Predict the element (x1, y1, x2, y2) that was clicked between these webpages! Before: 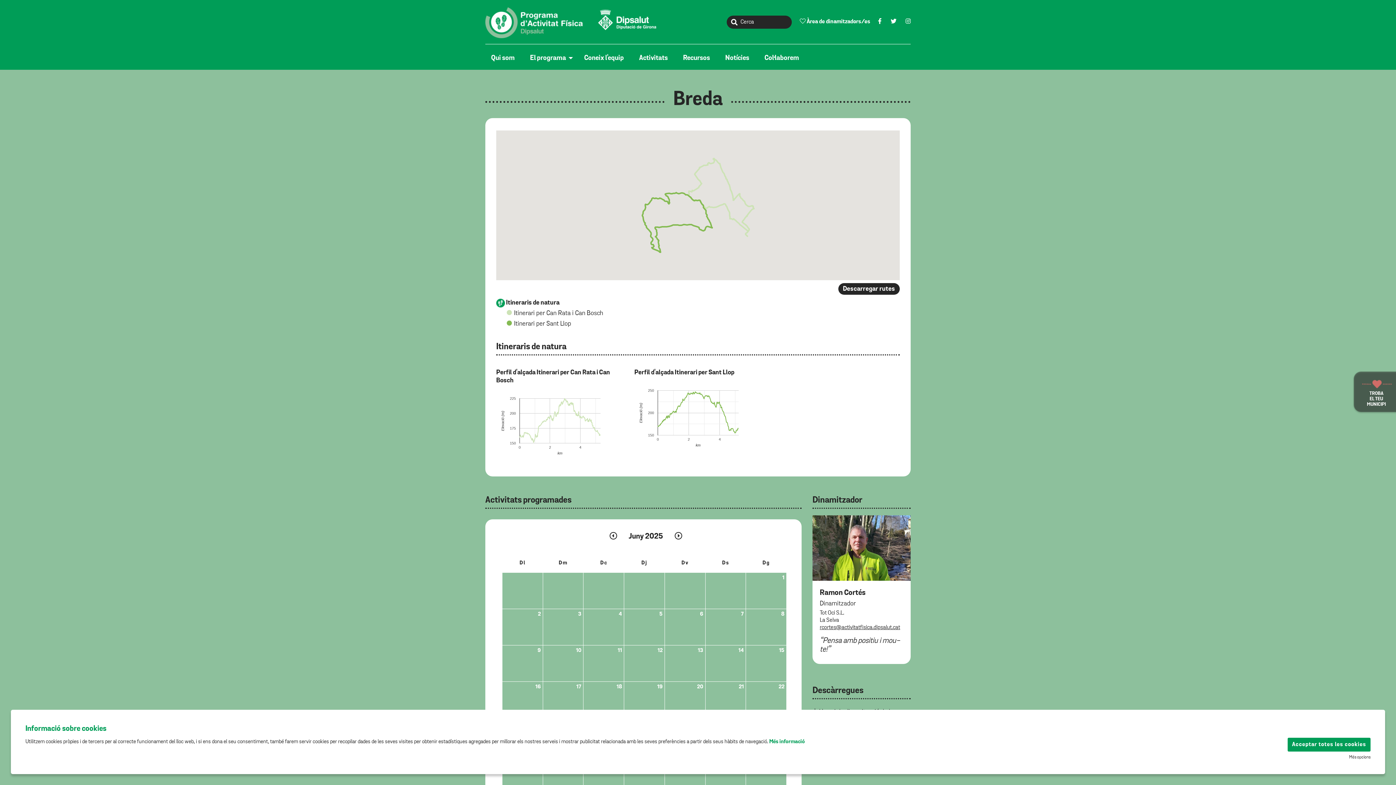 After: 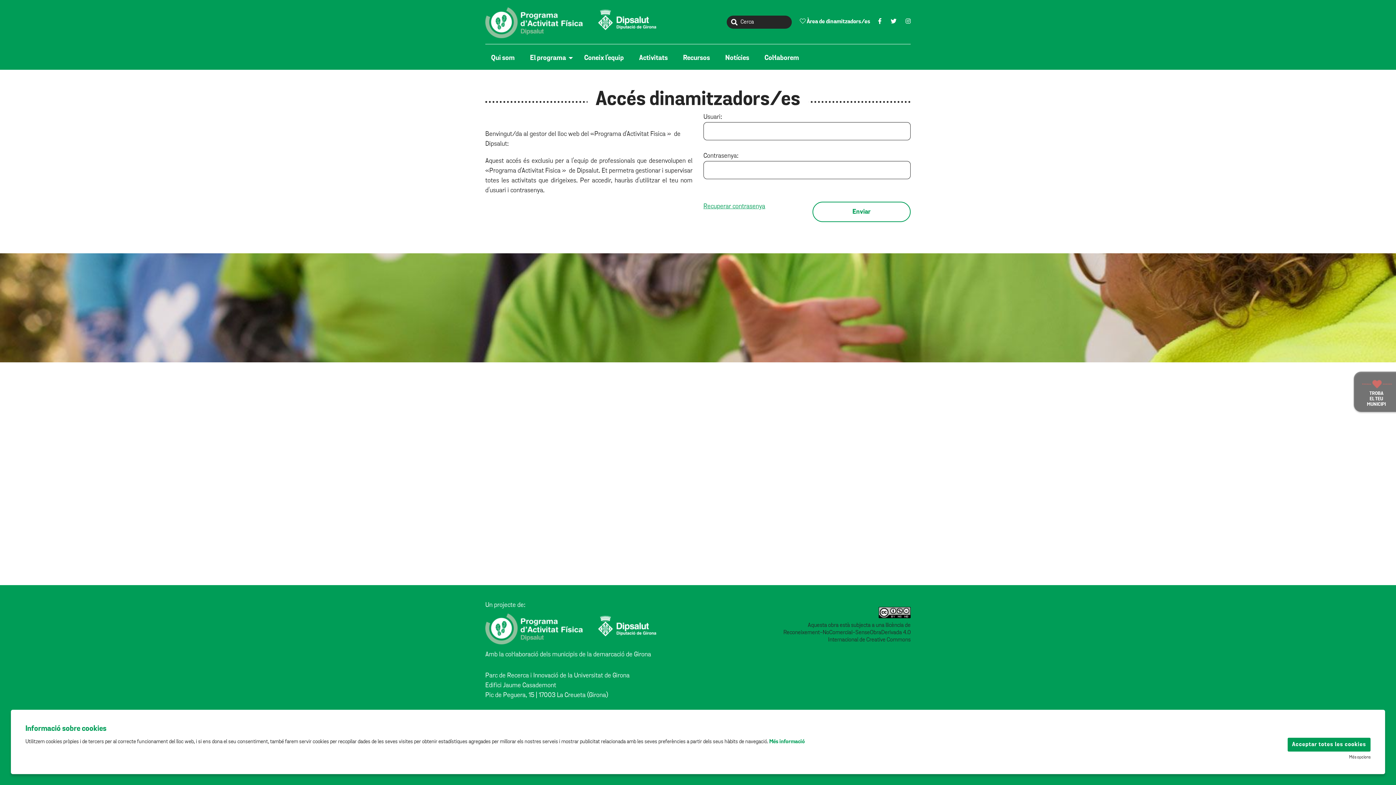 Action: bbox: (800, 7, 870, 36) label:  Àrea de dinamitzadors/es